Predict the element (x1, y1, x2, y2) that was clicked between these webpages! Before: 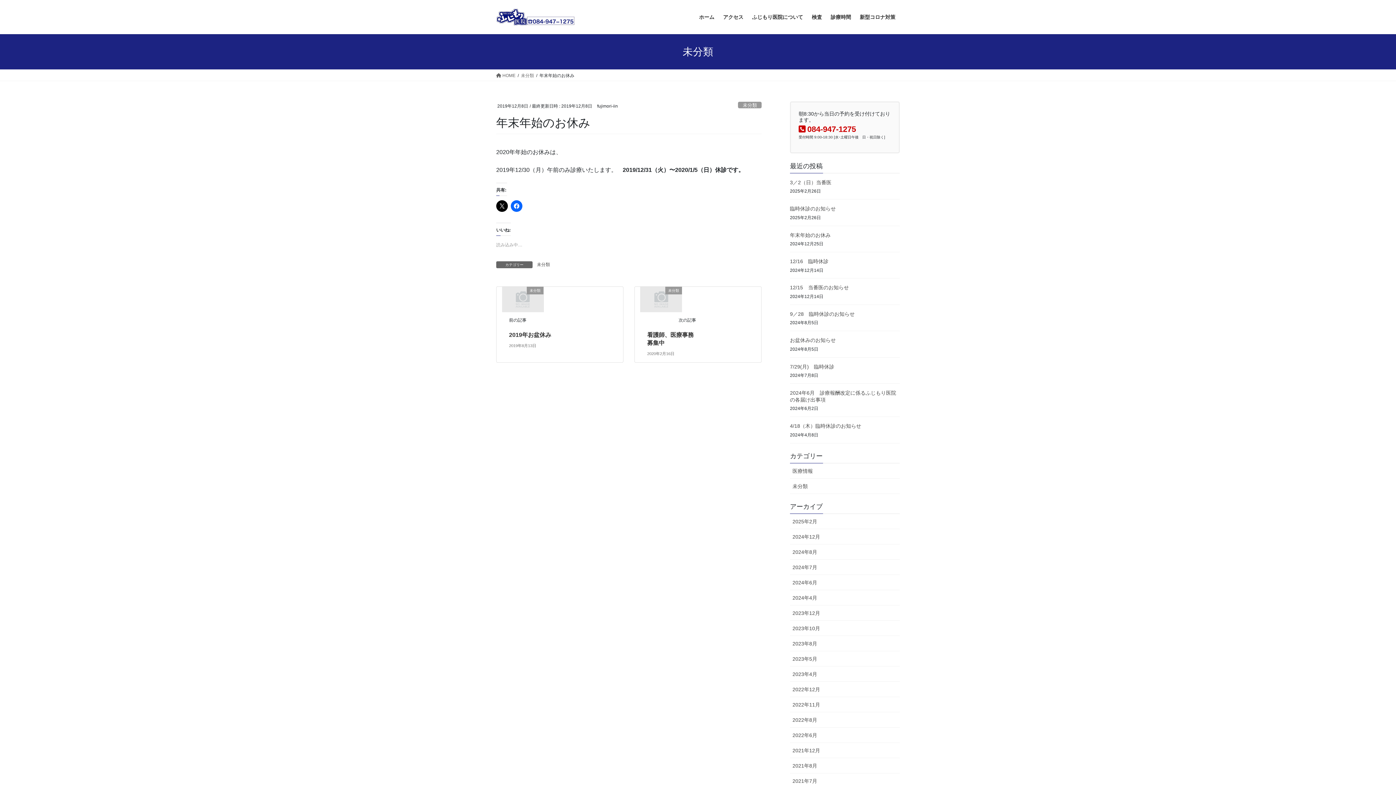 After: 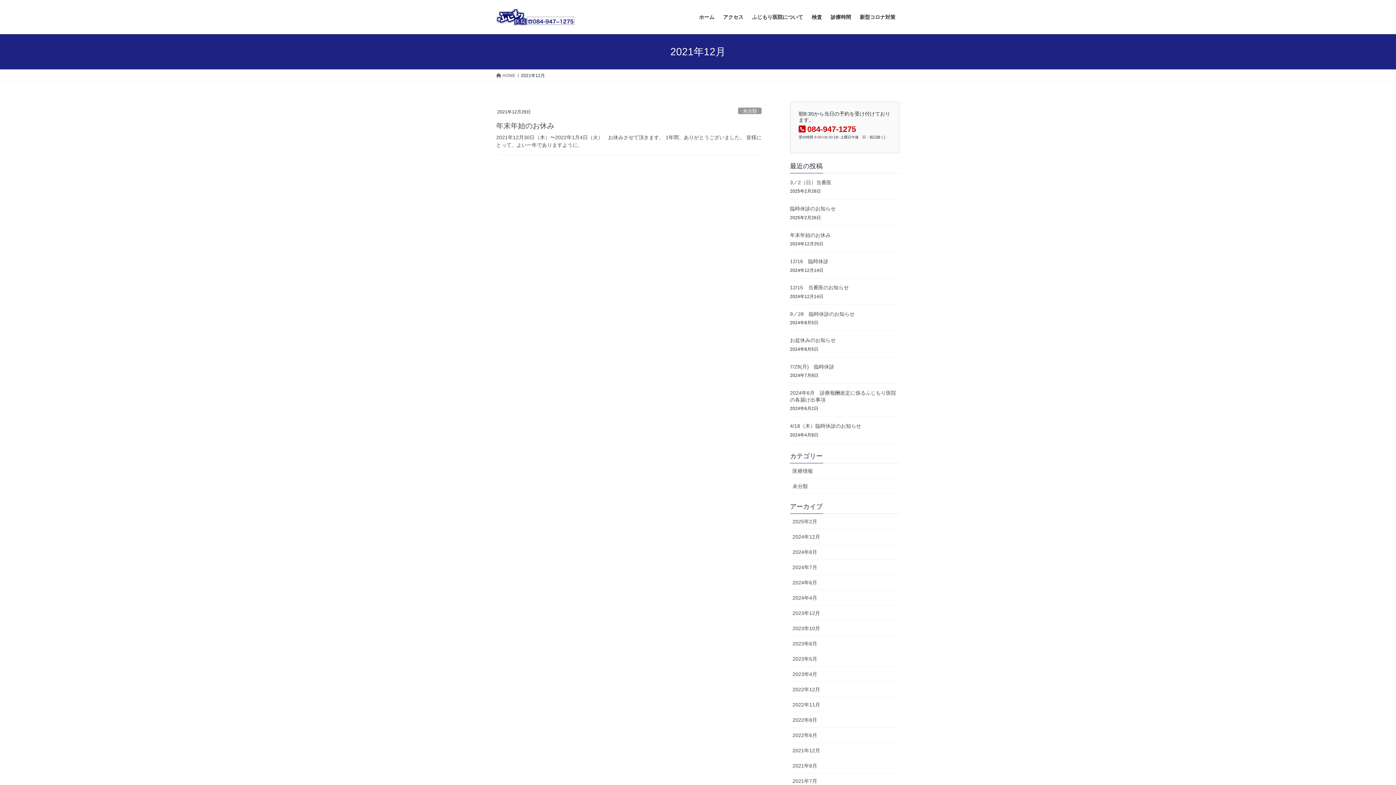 Action: bbox: (790, 743, 900, 758) label: 2021年12月